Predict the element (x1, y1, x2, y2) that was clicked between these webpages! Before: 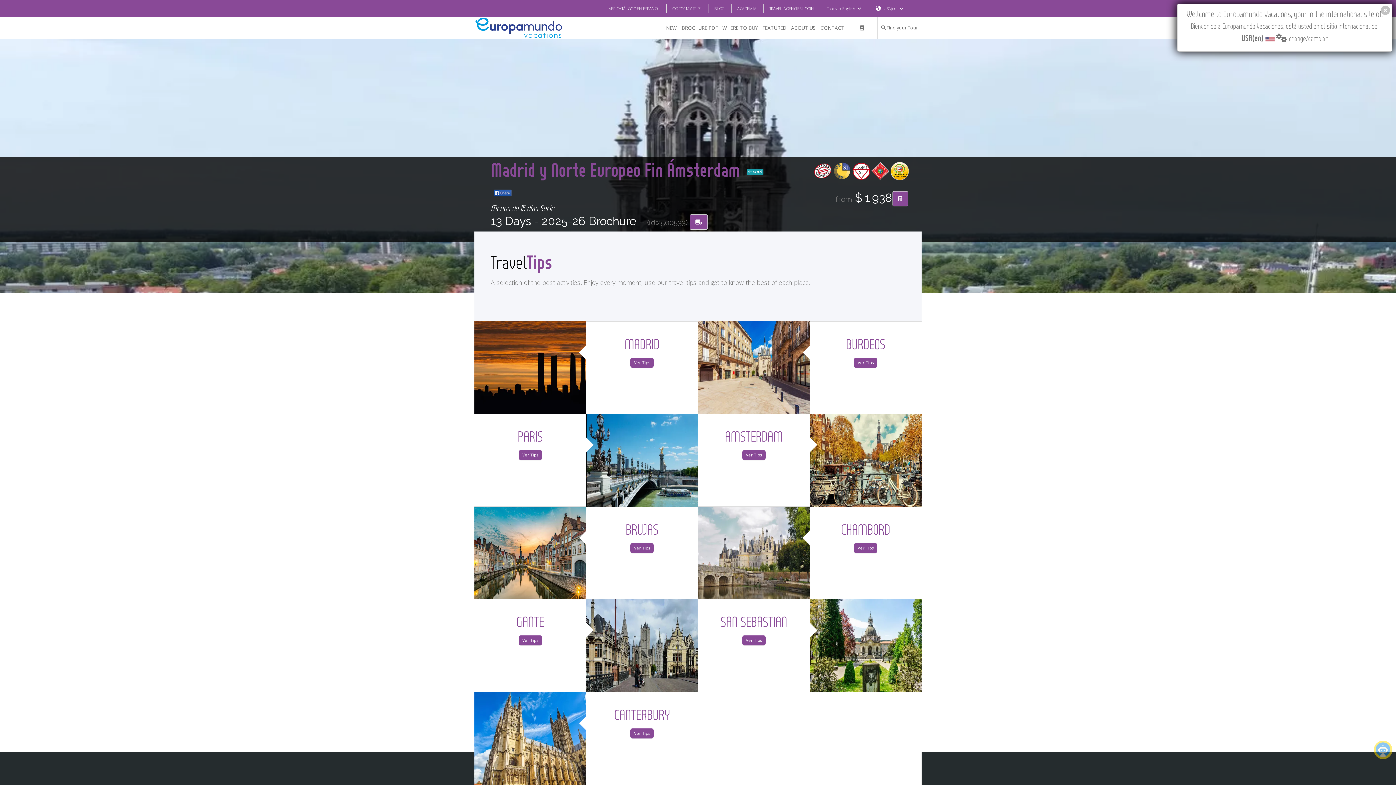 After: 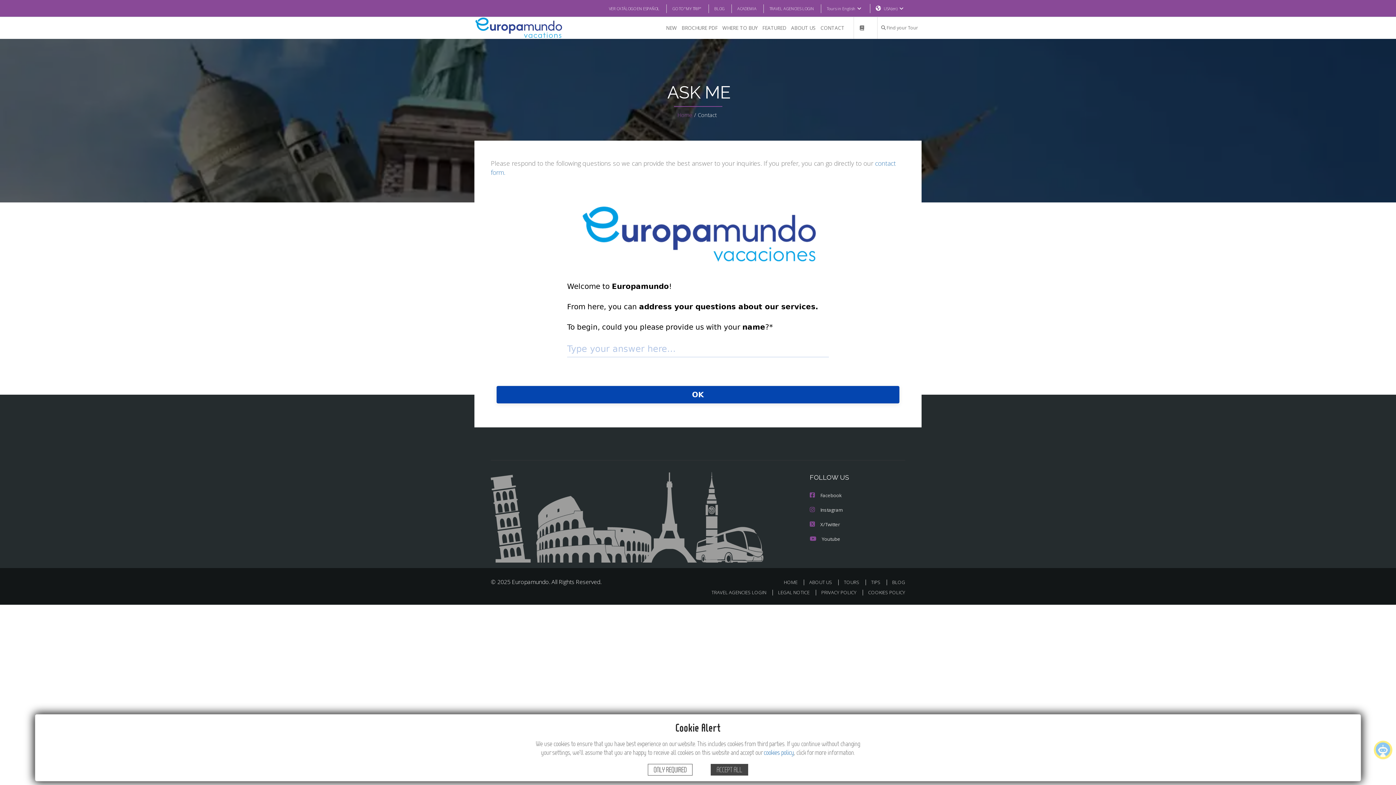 Action: bbox: (818, 17, 846, 38) label: CONTACT